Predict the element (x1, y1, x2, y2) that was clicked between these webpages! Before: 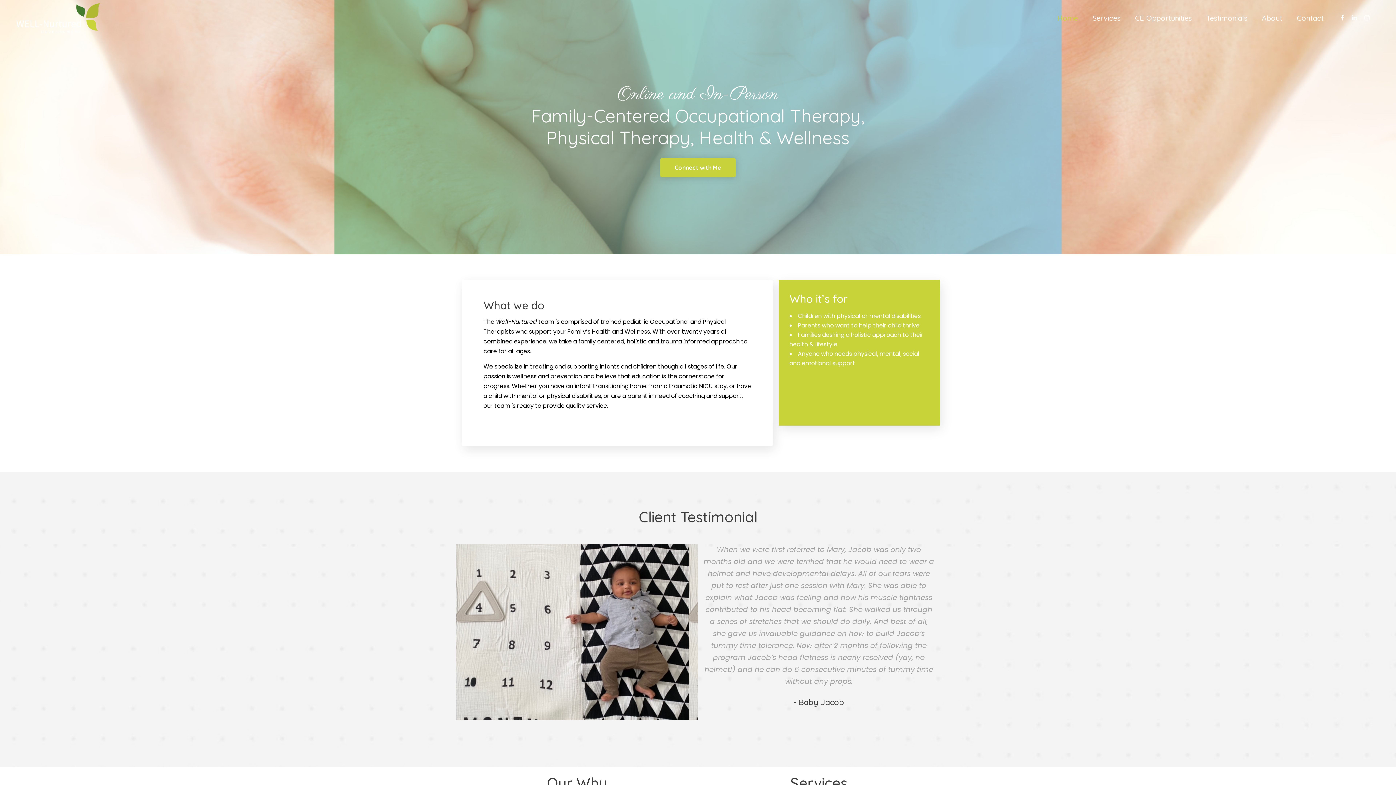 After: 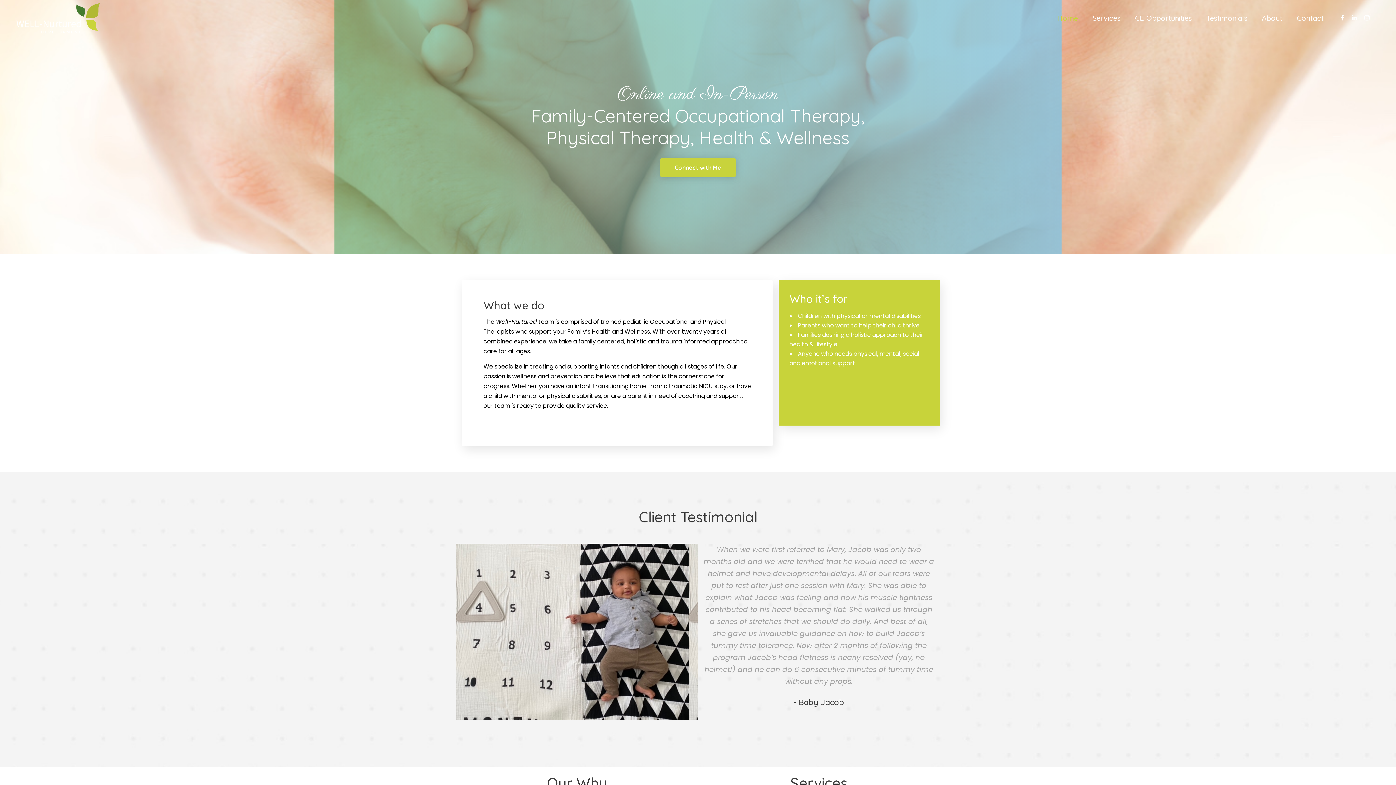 Action: bbox: (1050, 0, 1085, 36) label: Home